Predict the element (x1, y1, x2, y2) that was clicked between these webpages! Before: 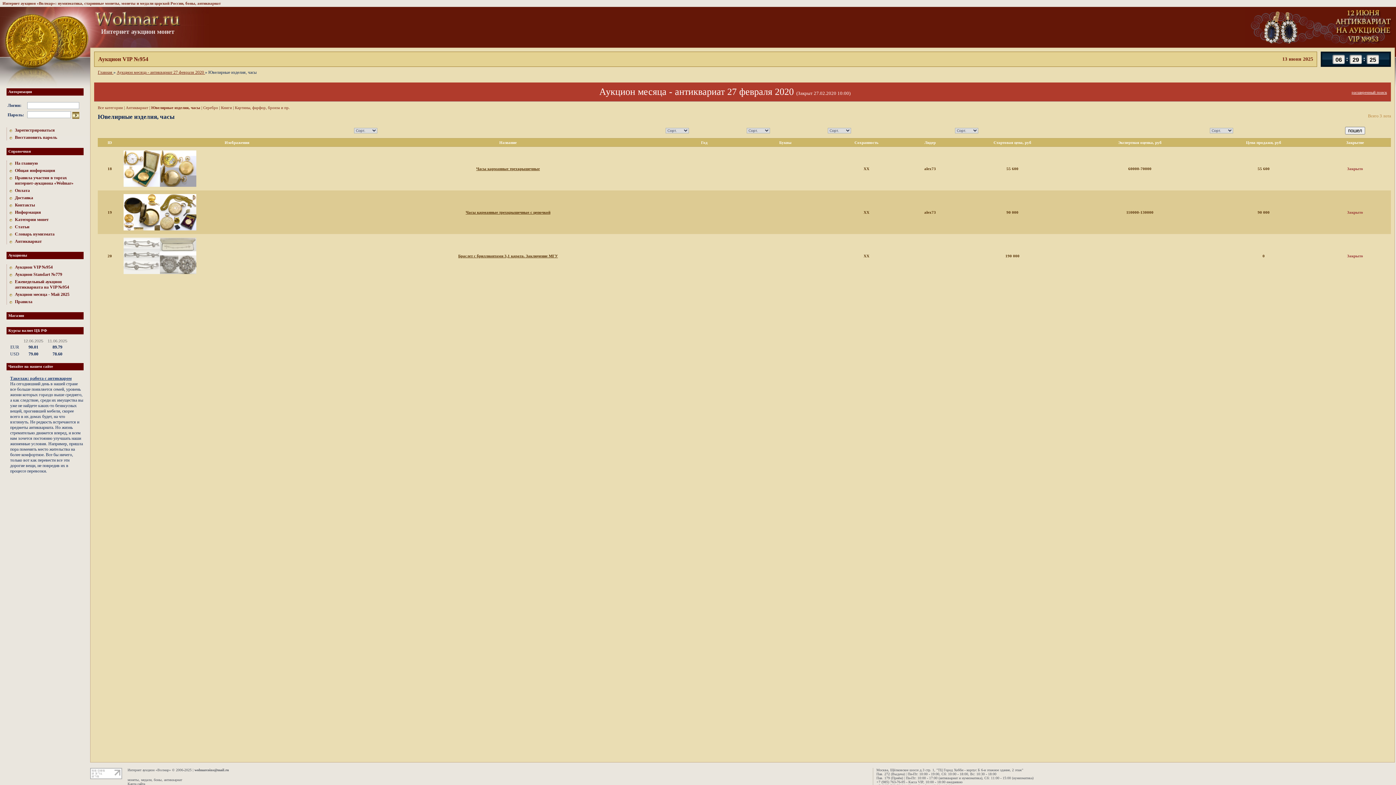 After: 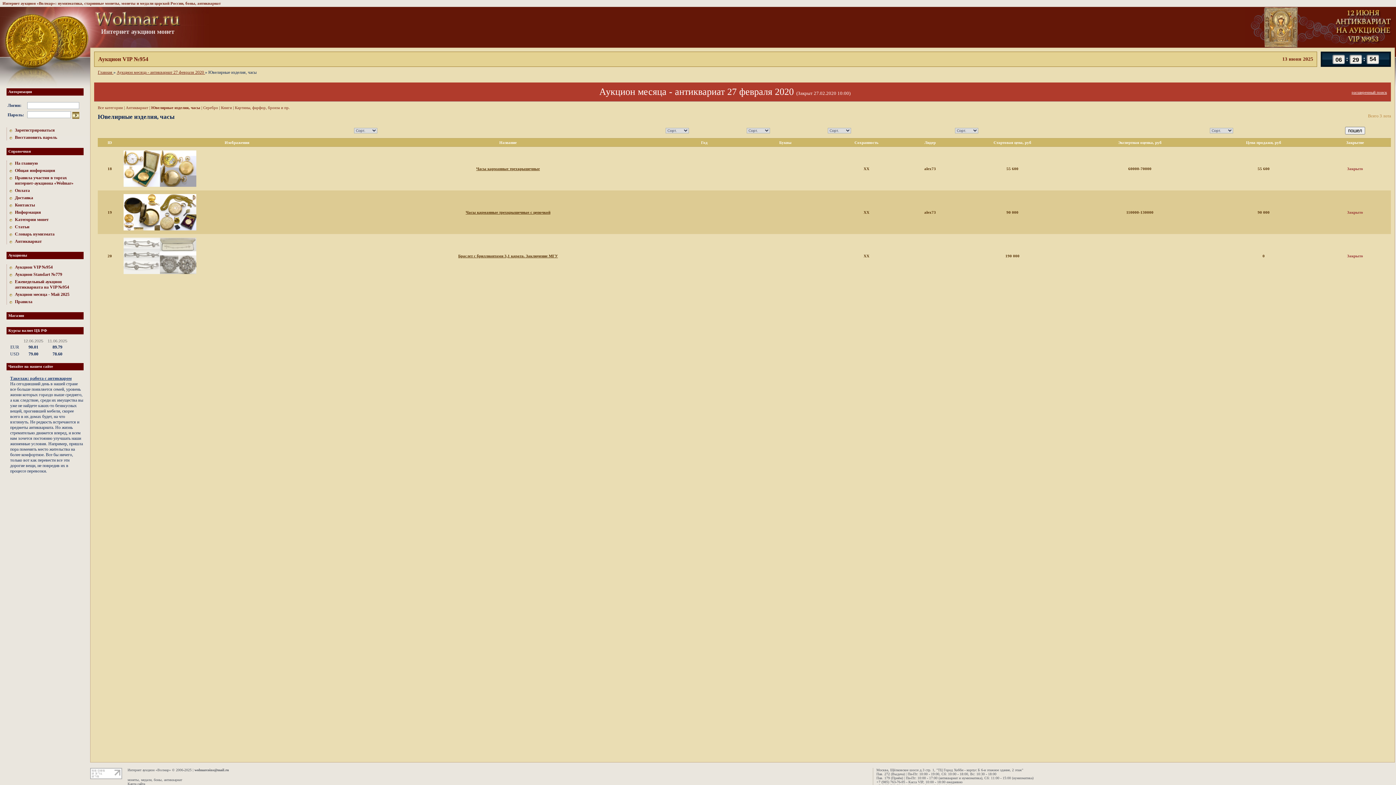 Action: bbox: (151, 105, 200, 109) label: Ювелирные изделия, часы